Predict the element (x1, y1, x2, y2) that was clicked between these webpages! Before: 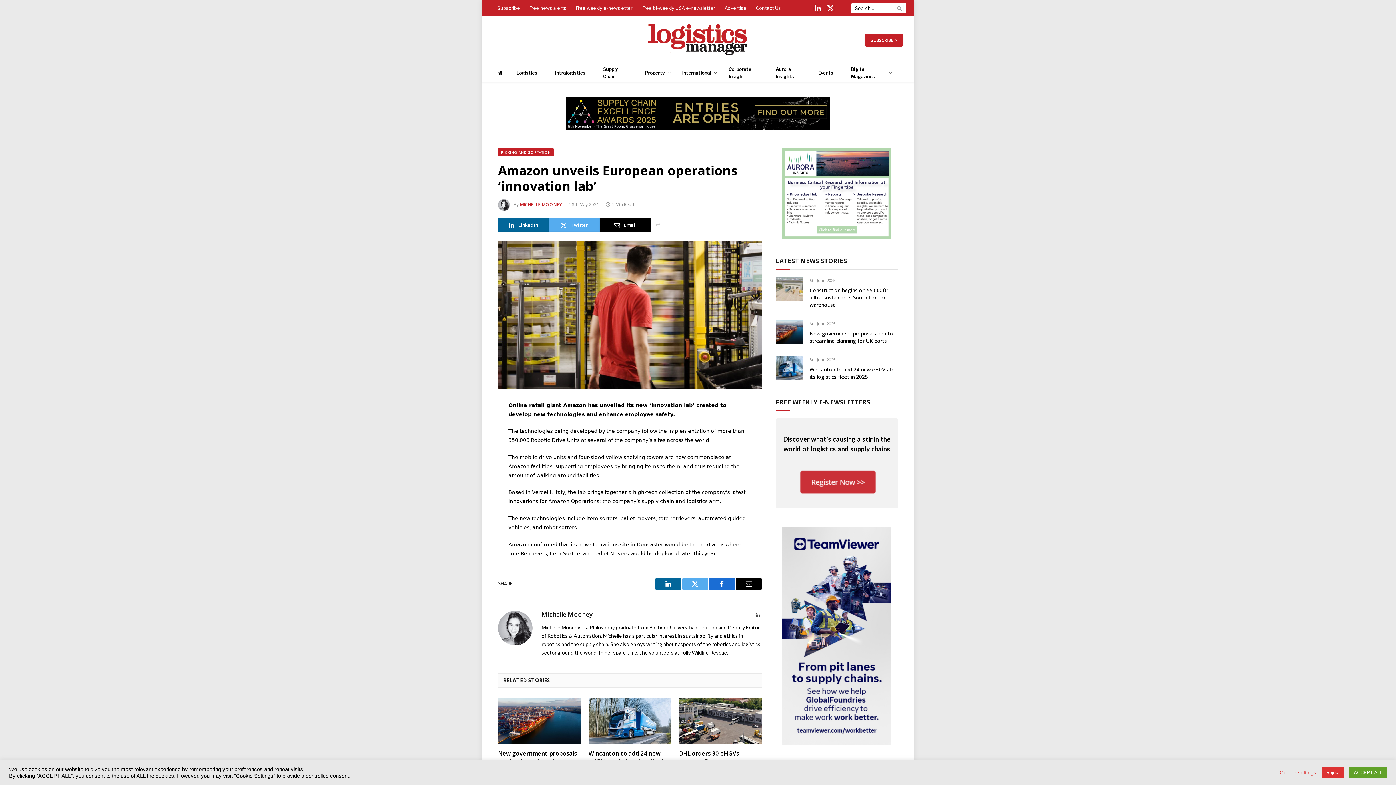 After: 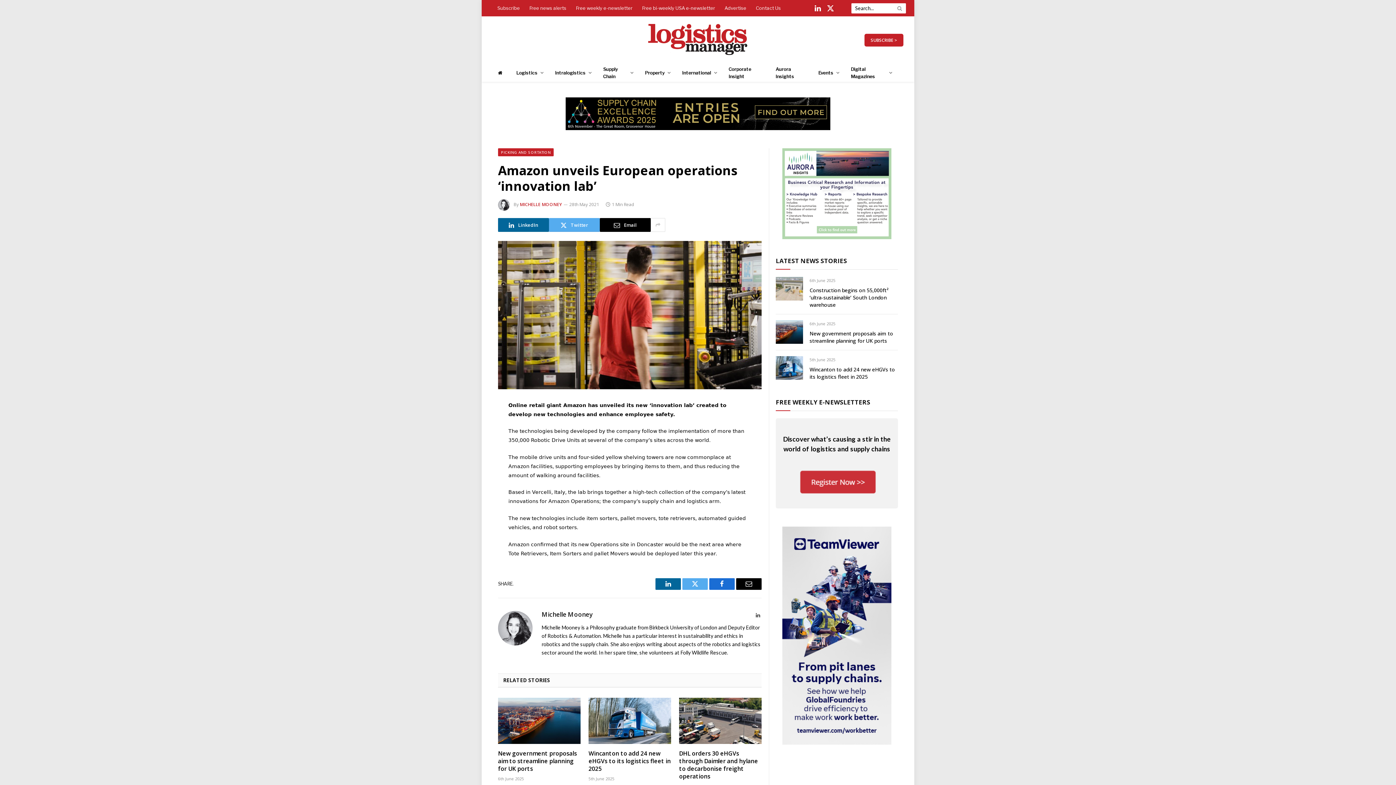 Action: bbox: (1322, 767, 1344, 778) label: Reject